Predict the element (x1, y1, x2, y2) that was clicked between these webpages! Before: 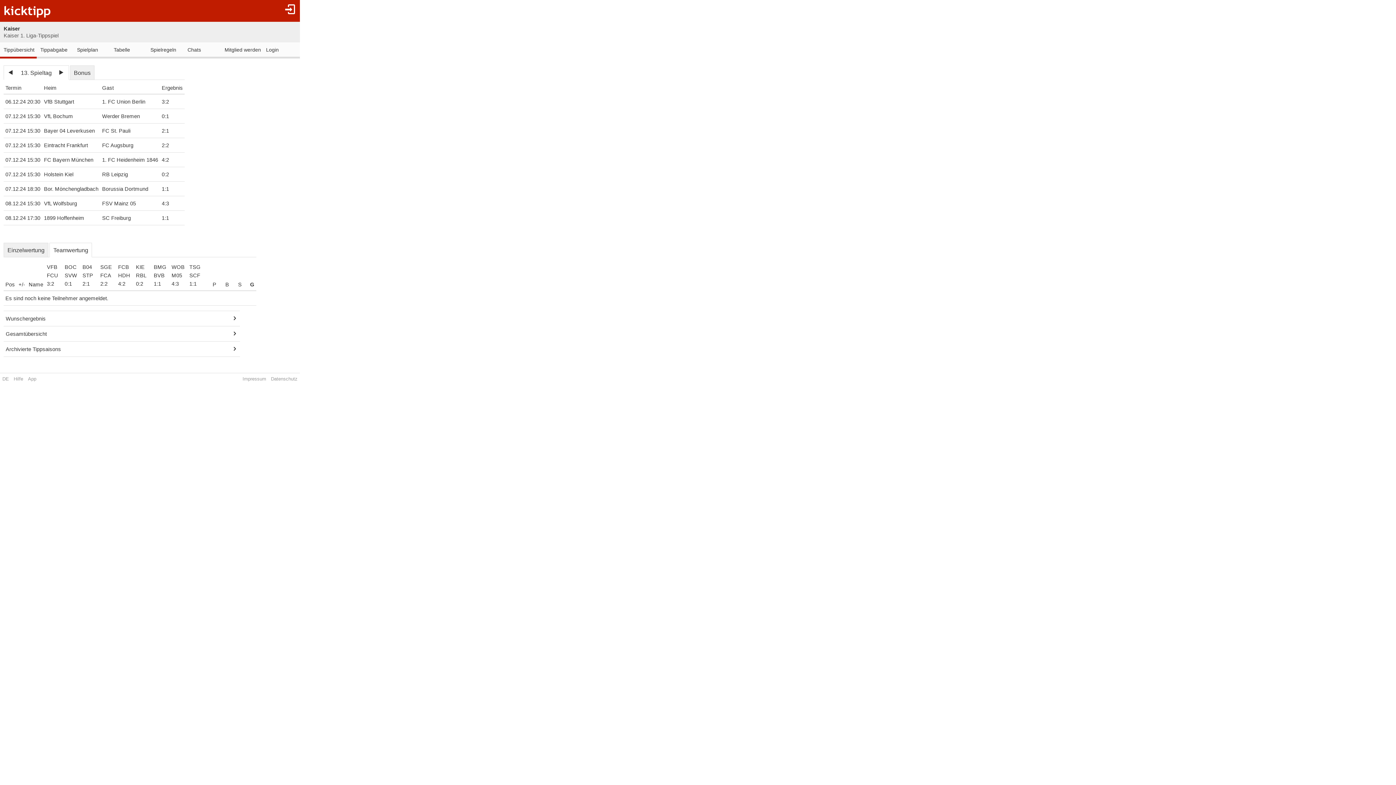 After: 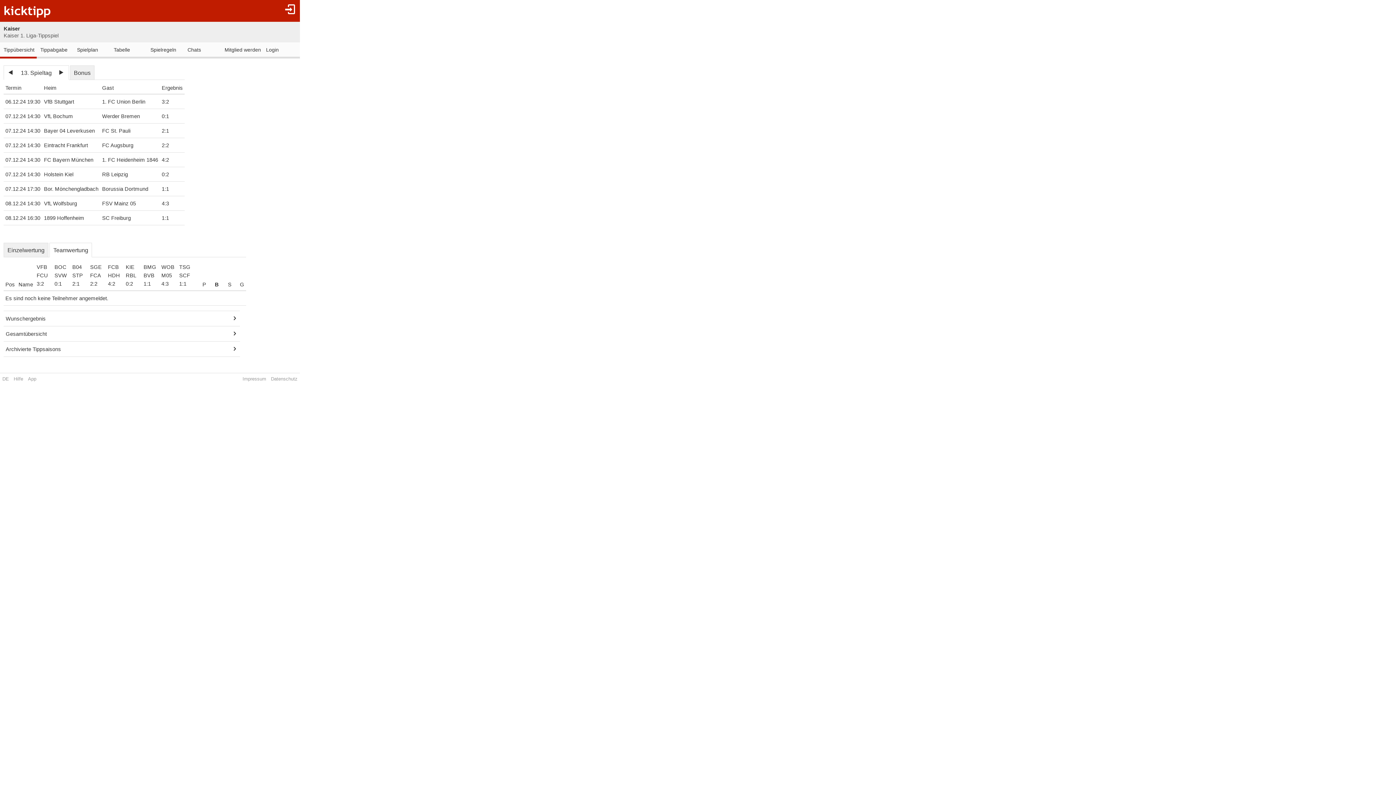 Action: bbox: (218, 279, 230, 290) label: B